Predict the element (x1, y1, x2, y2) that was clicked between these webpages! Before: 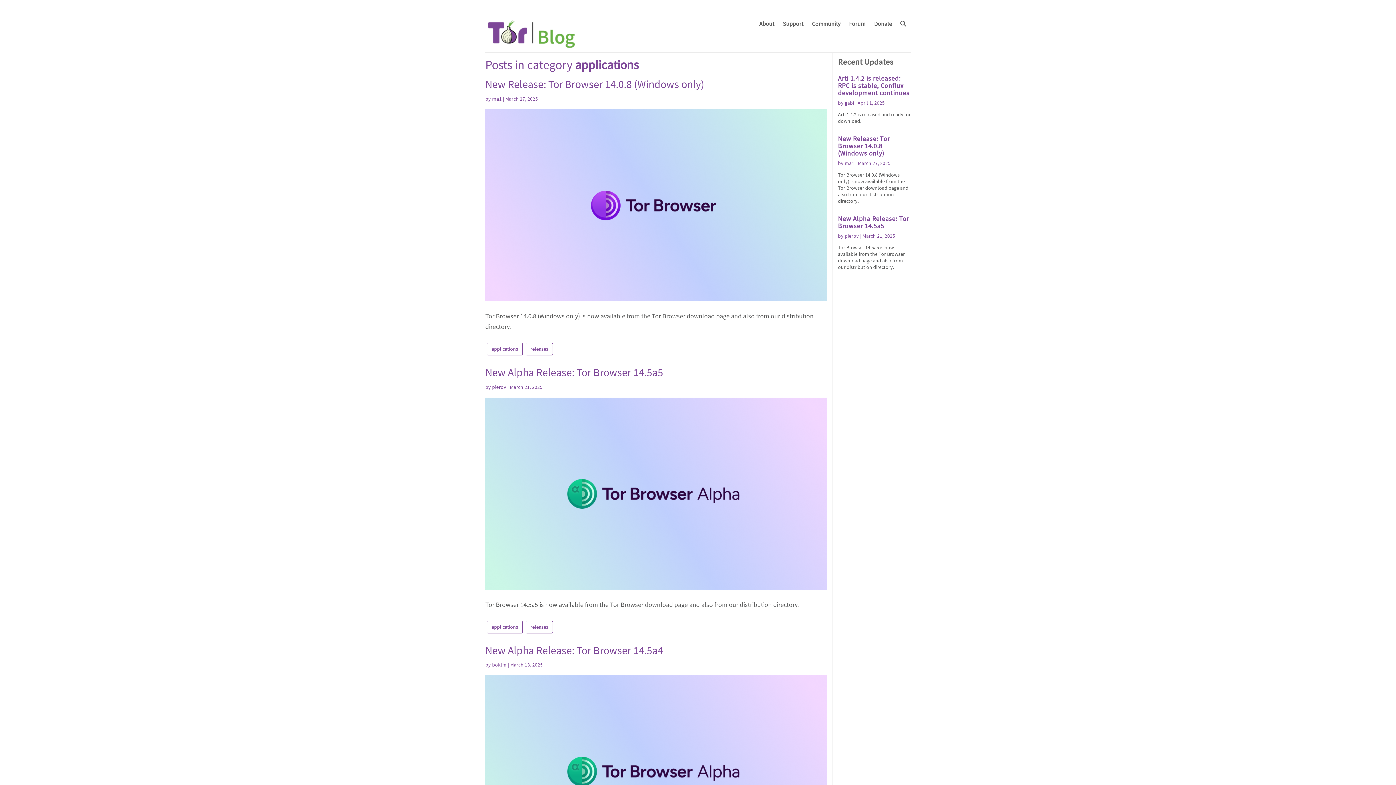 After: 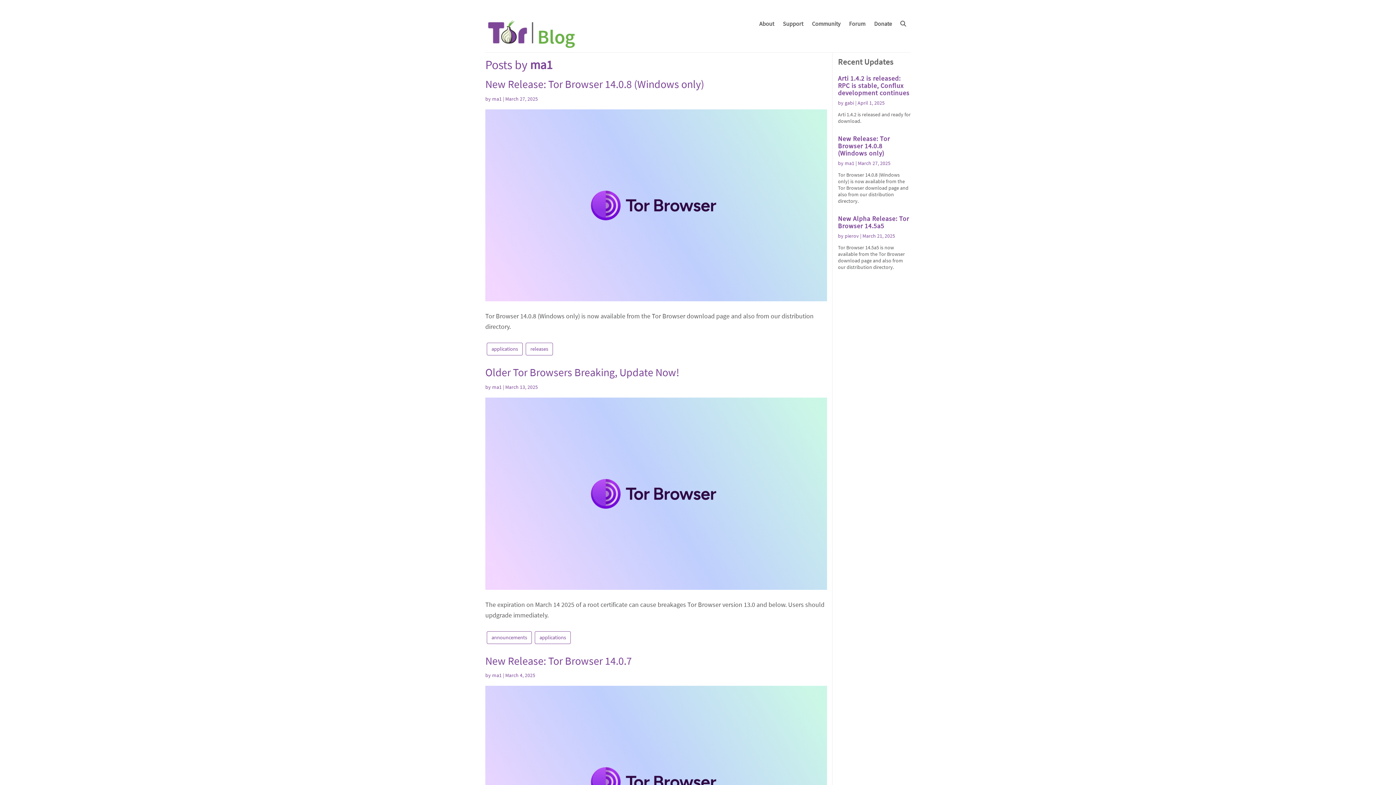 Action: bbox: (844, 160, 854, 166) label: ma1